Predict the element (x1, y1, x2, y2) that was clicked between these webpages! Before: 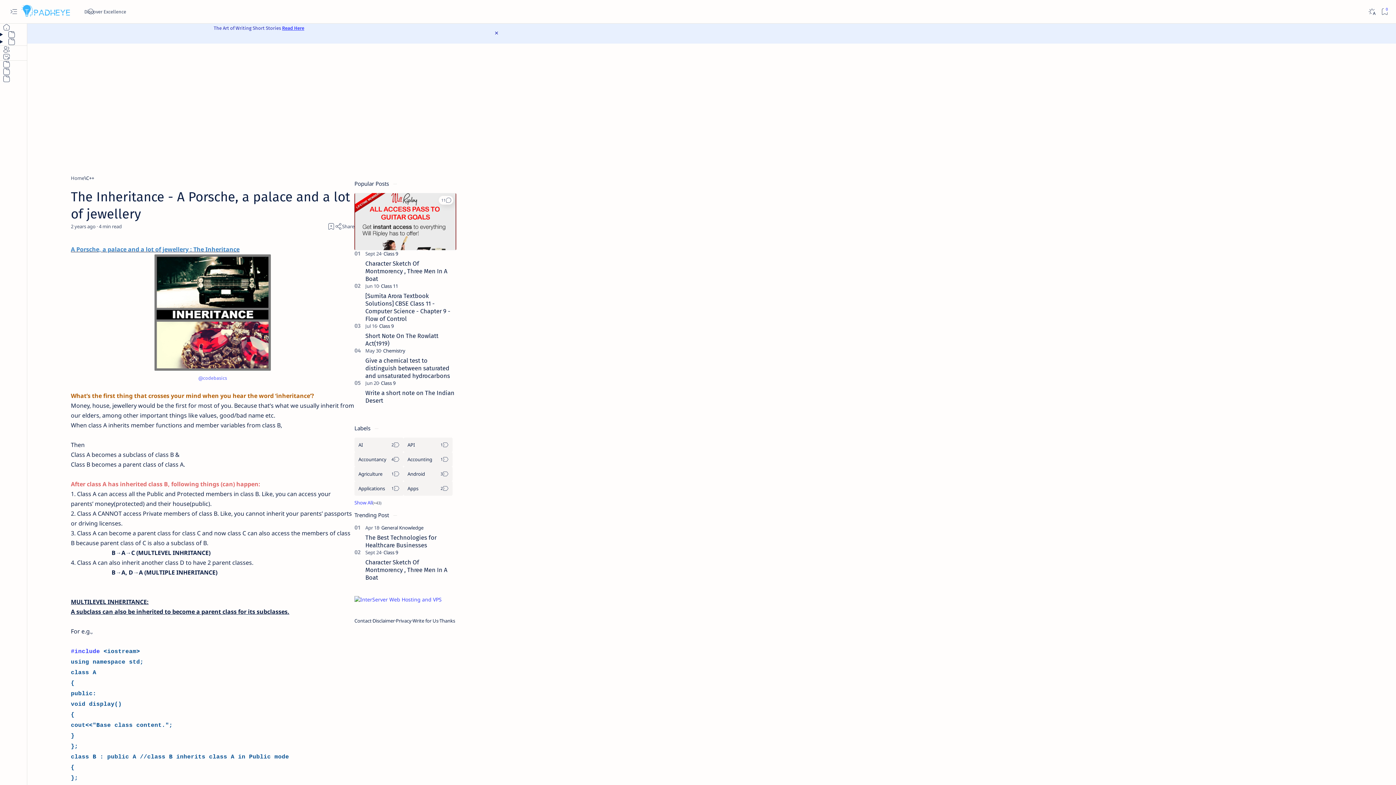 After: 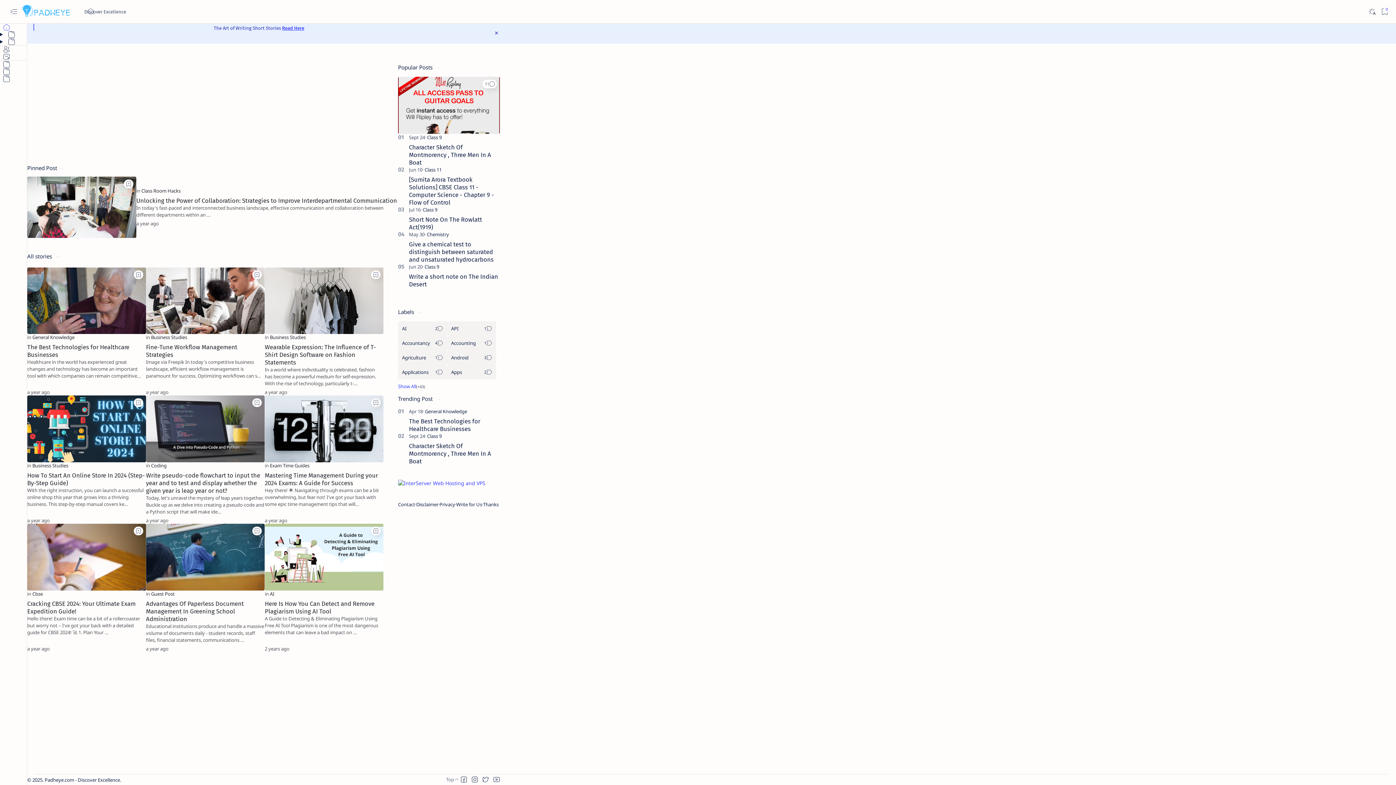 Action: bbox: (70, 174, 84, 181) label: Home